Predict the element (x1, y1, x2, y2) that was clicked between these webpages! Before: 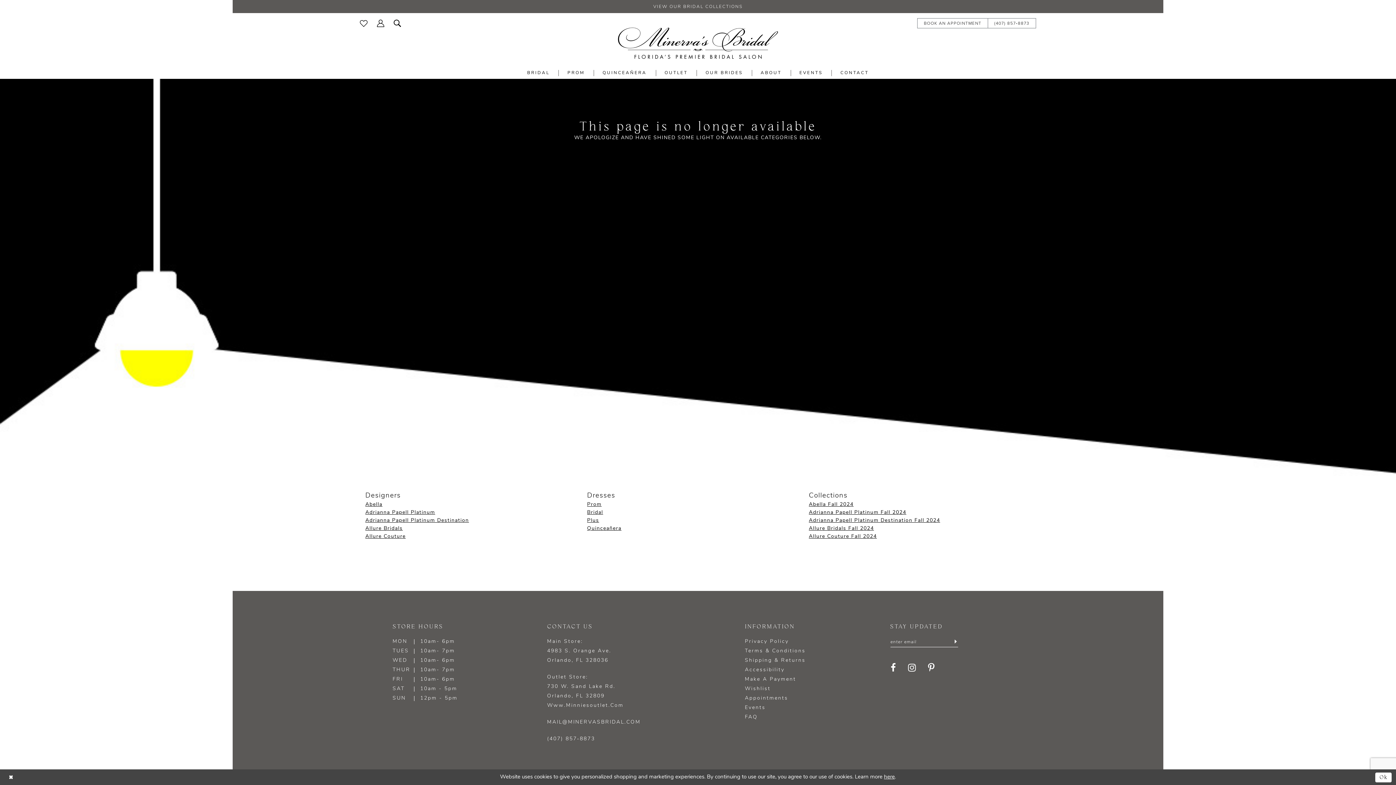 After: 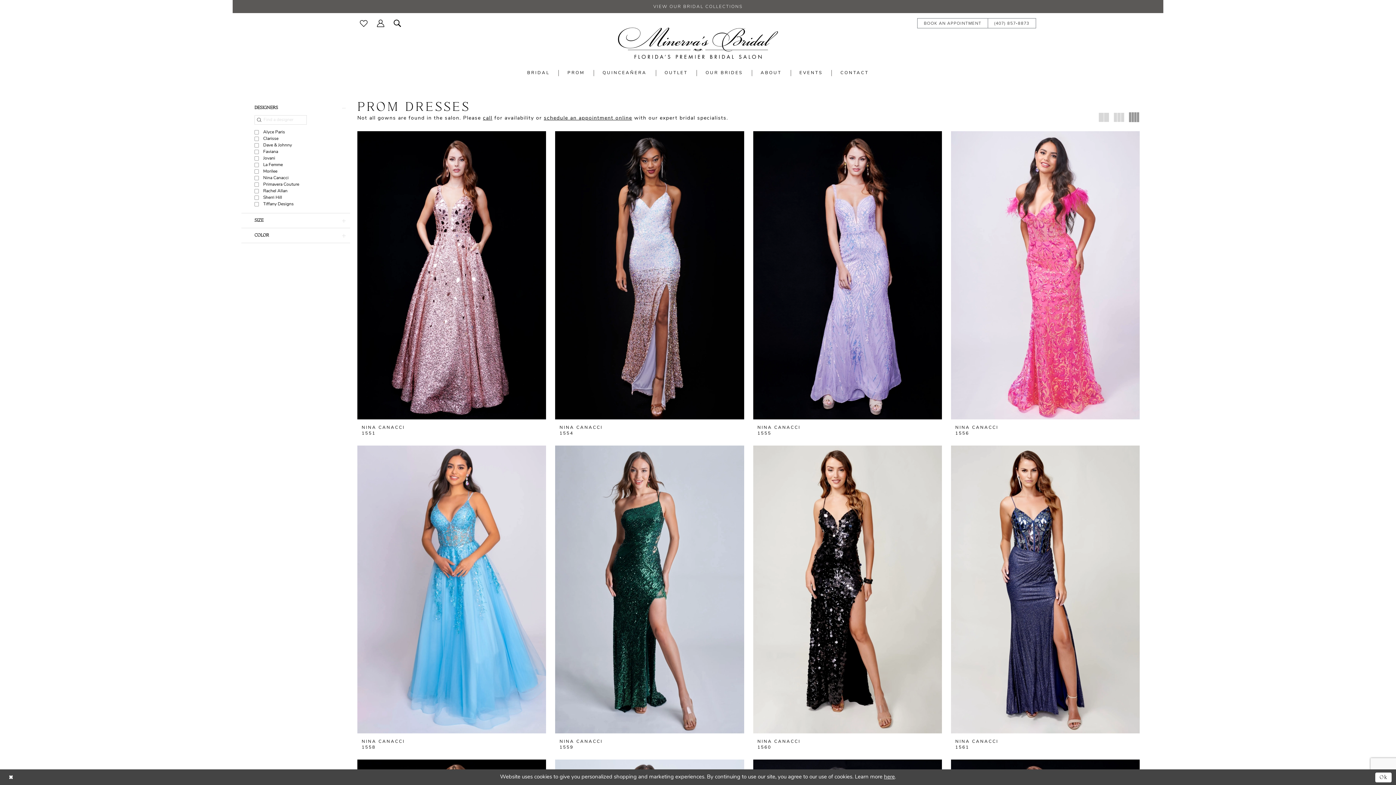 Action: bbox: (587, 502, 601, 507) label: Prom